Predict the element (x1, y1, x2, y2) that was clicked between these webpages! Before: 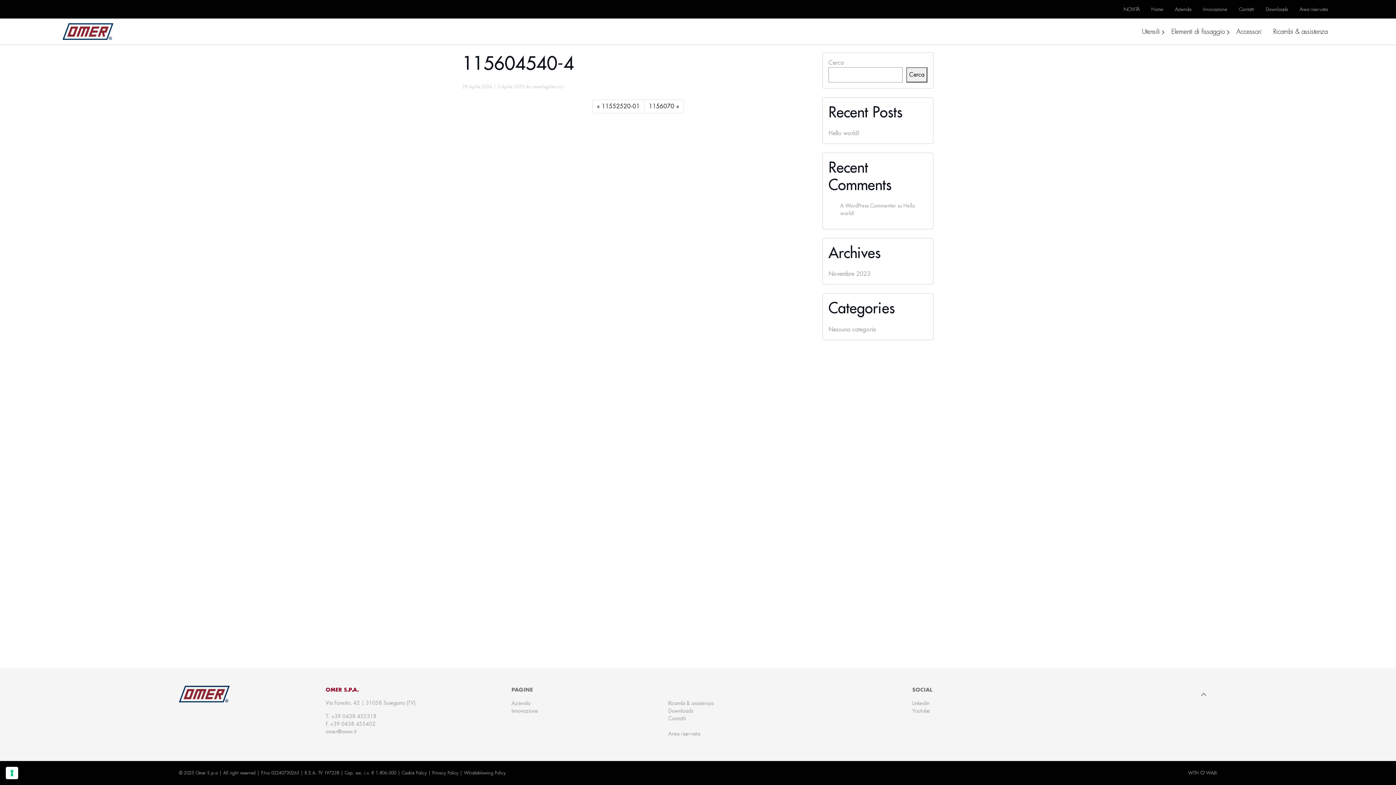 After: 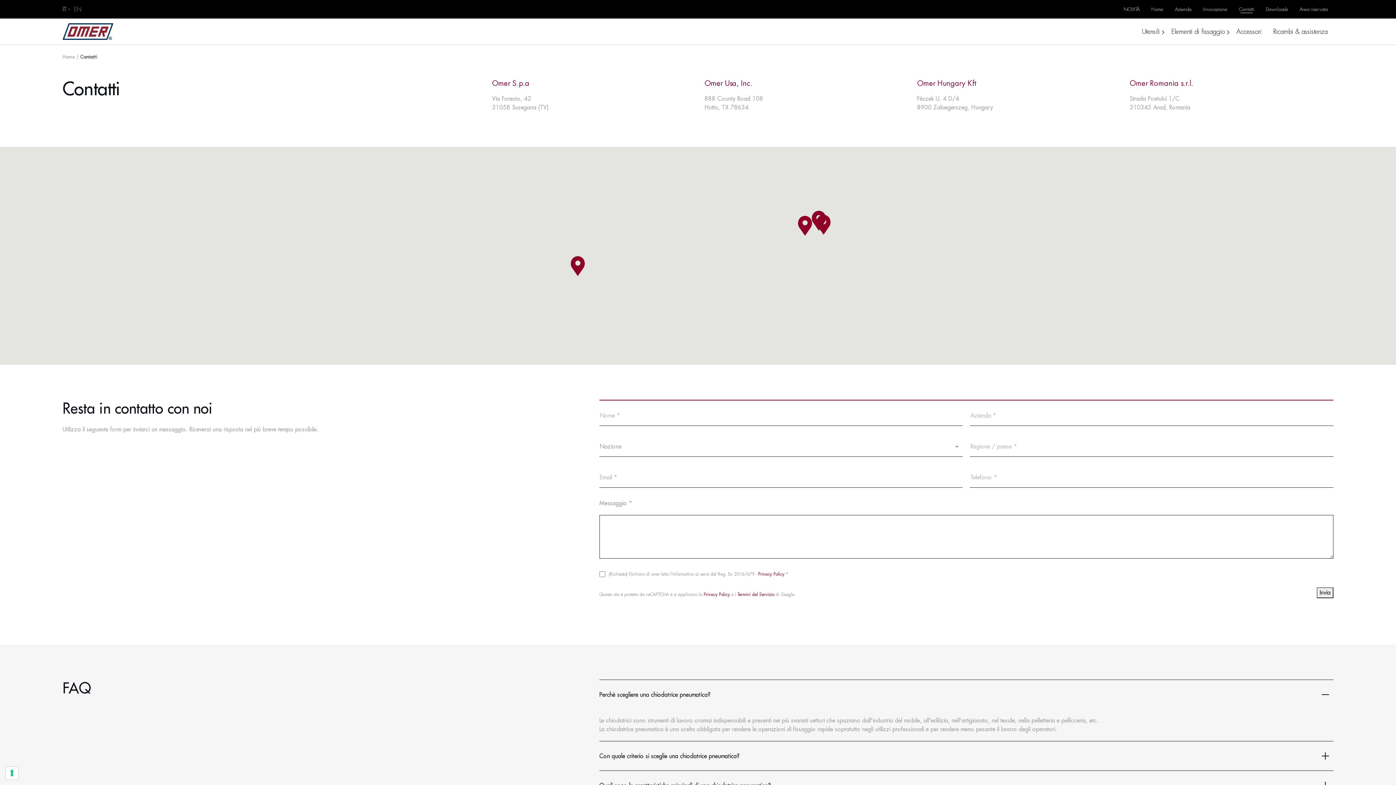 Action: label: Contatti bbox: (1233, 2, 1260, 15)